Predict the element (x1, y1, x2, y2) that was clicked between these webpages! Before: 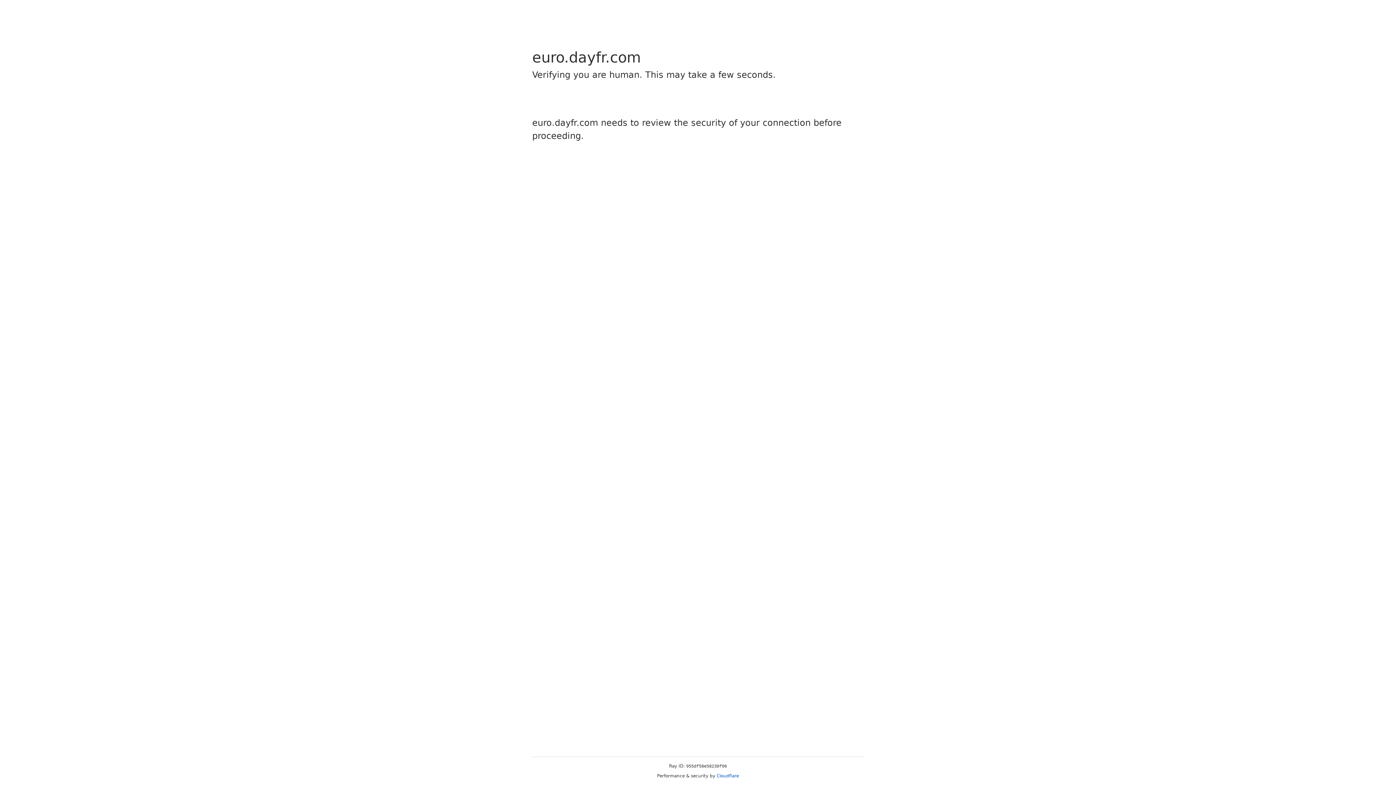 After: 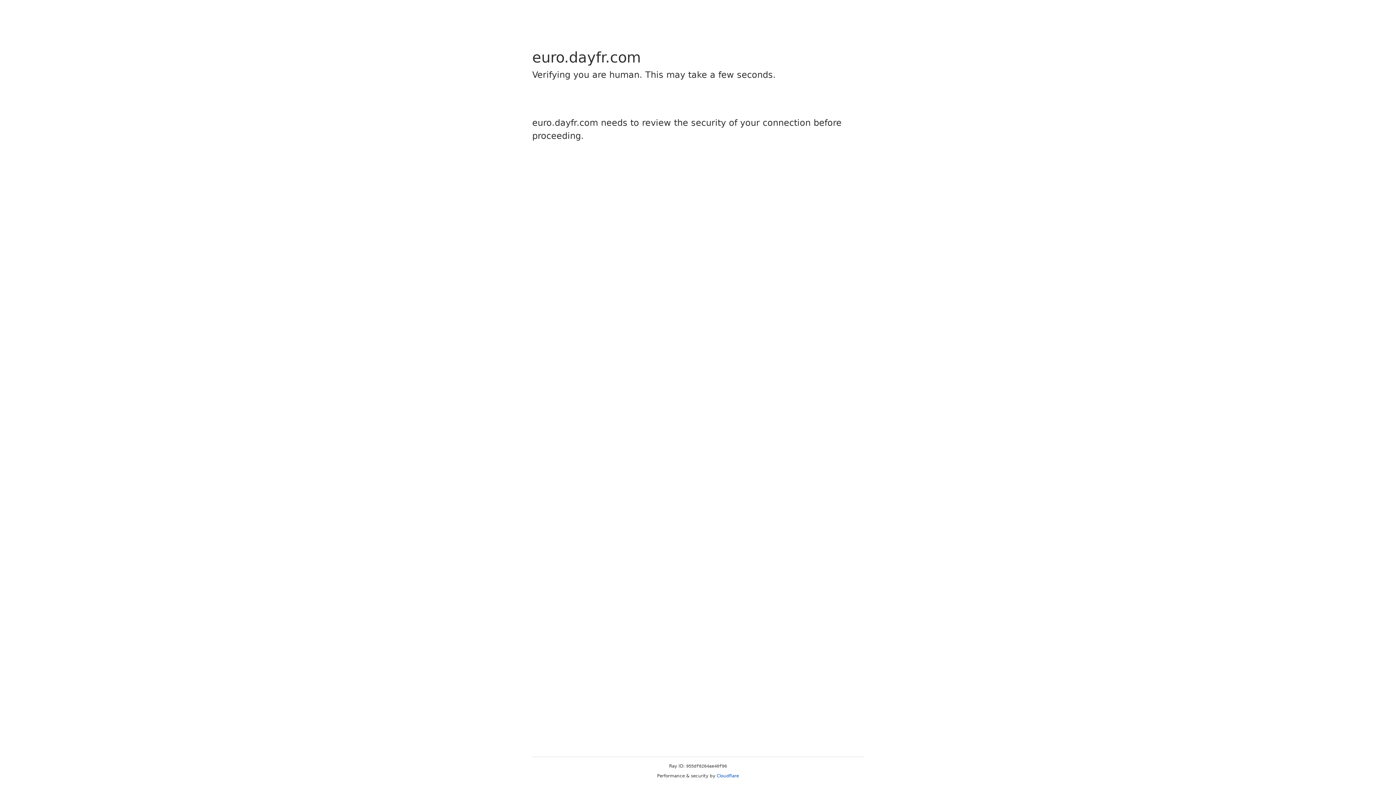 Action: bbox: (716, 773, 739, 778) label: Cloudflare